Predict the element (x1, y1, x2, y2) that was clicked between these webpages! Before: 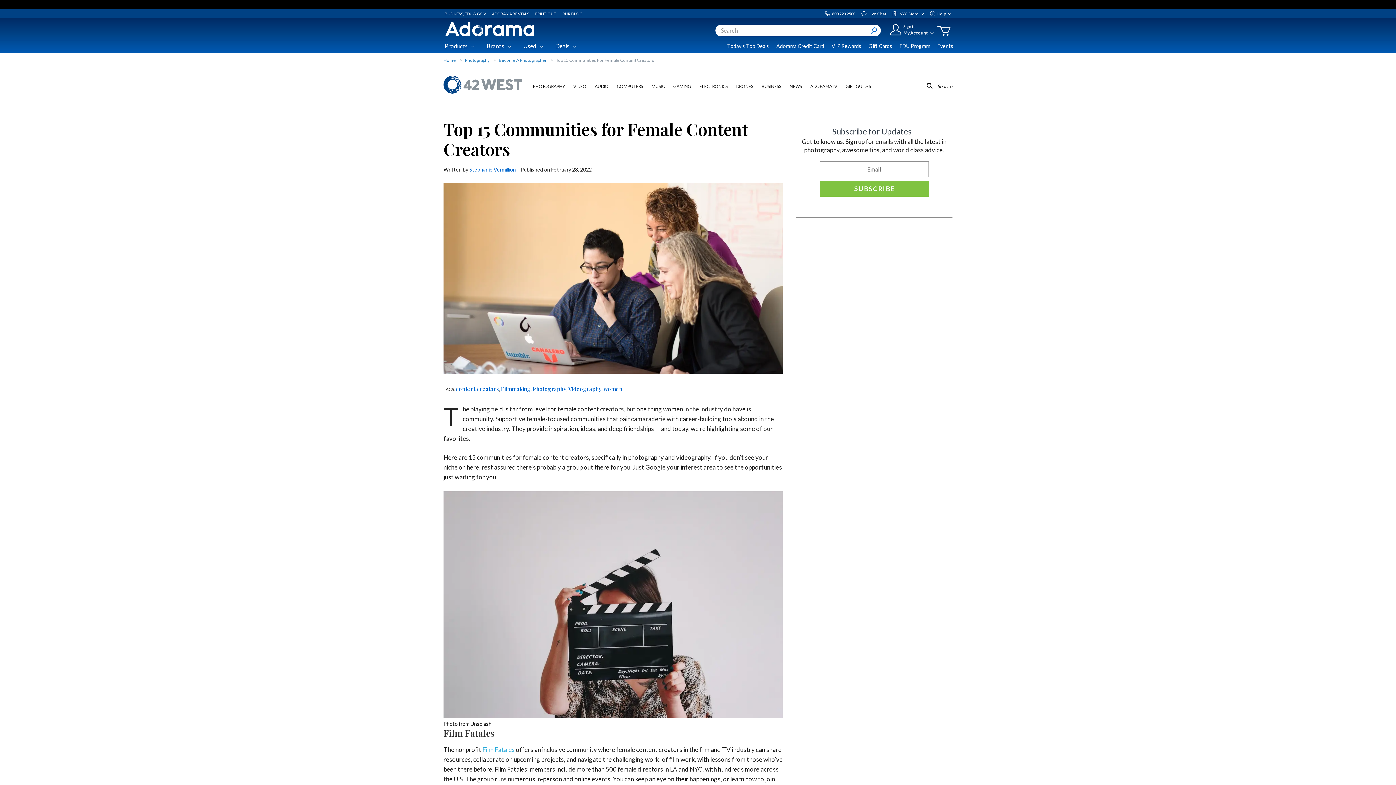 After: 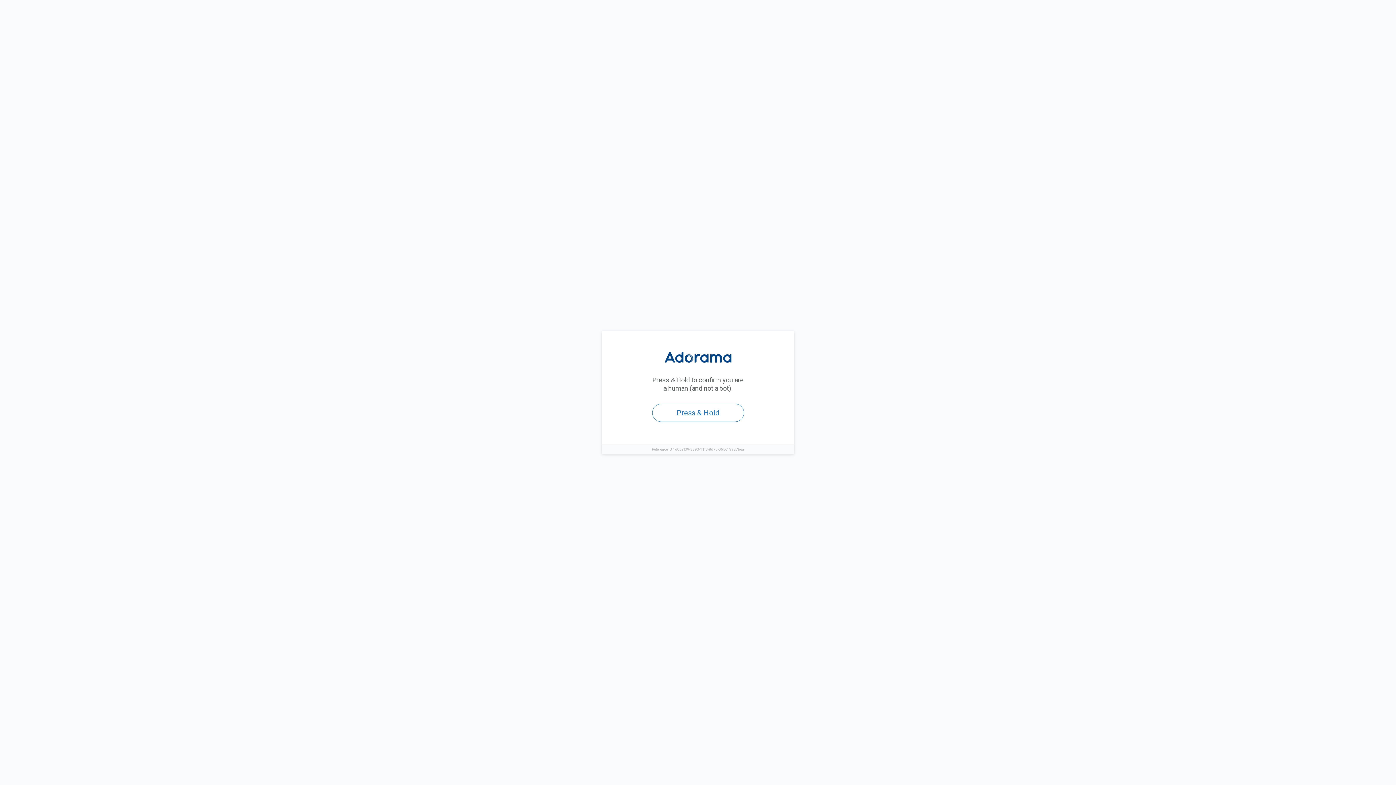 Action: label: GIFT GUIDES bbox: (845, 77, 871, 95)